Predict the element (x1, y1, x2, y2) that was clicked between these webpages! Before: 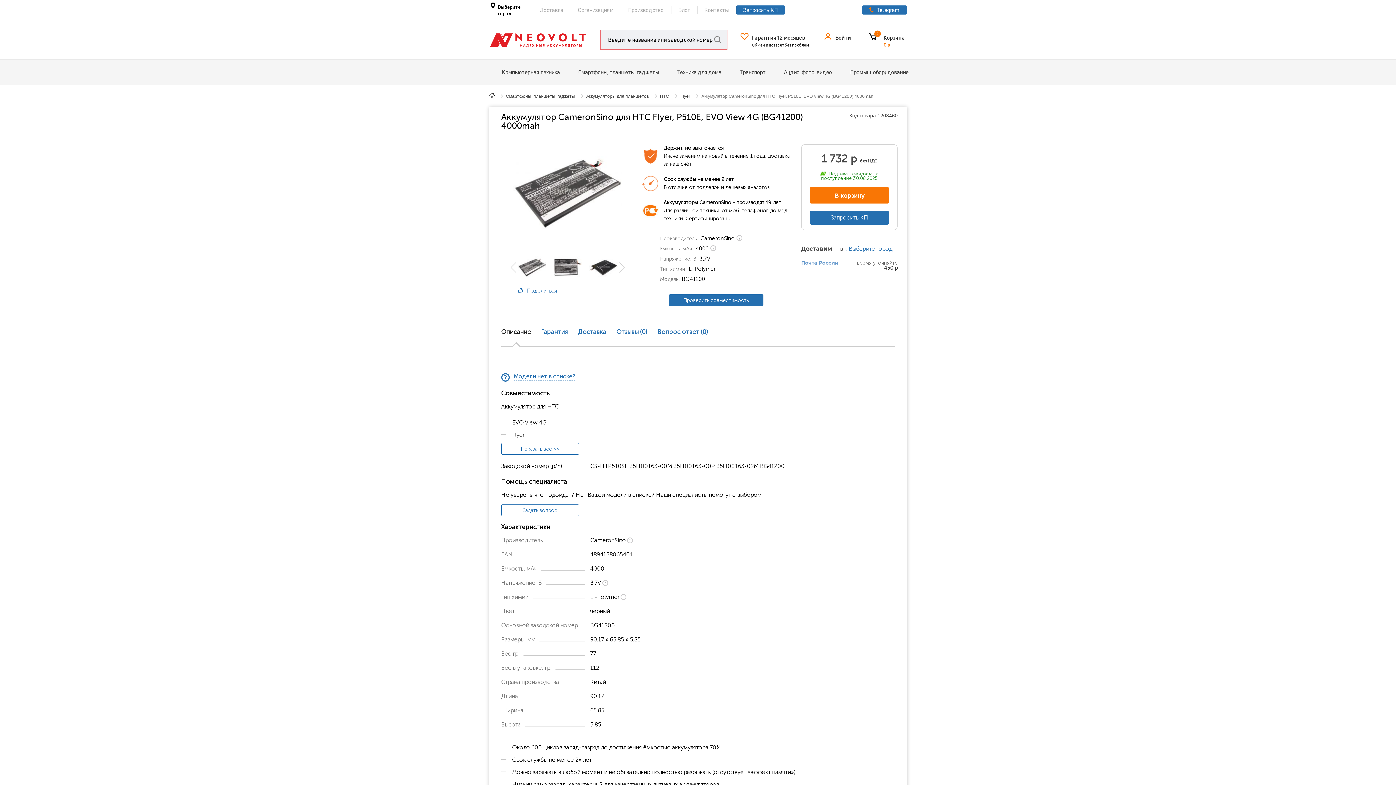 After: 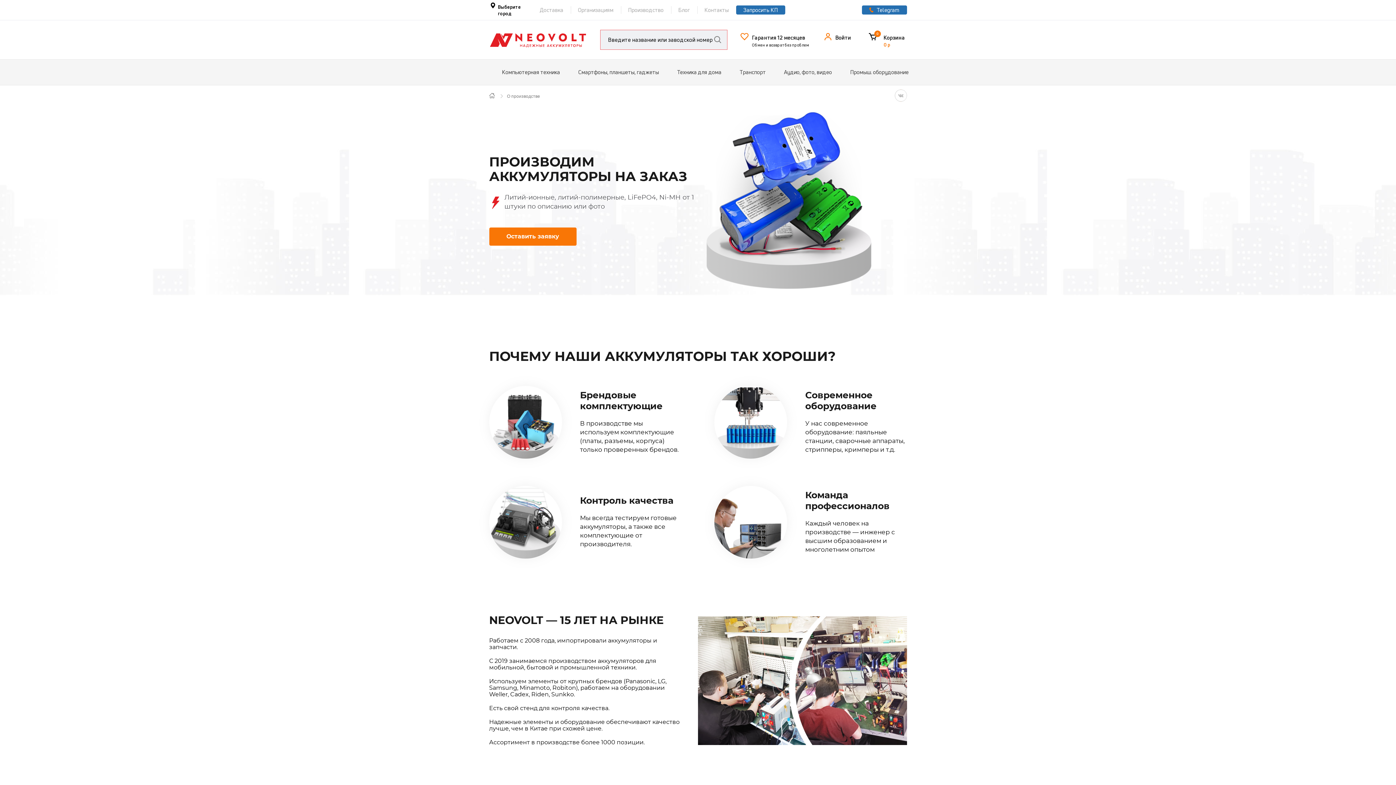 Action: bbox: (620, 0, 671, 20) label: Производство